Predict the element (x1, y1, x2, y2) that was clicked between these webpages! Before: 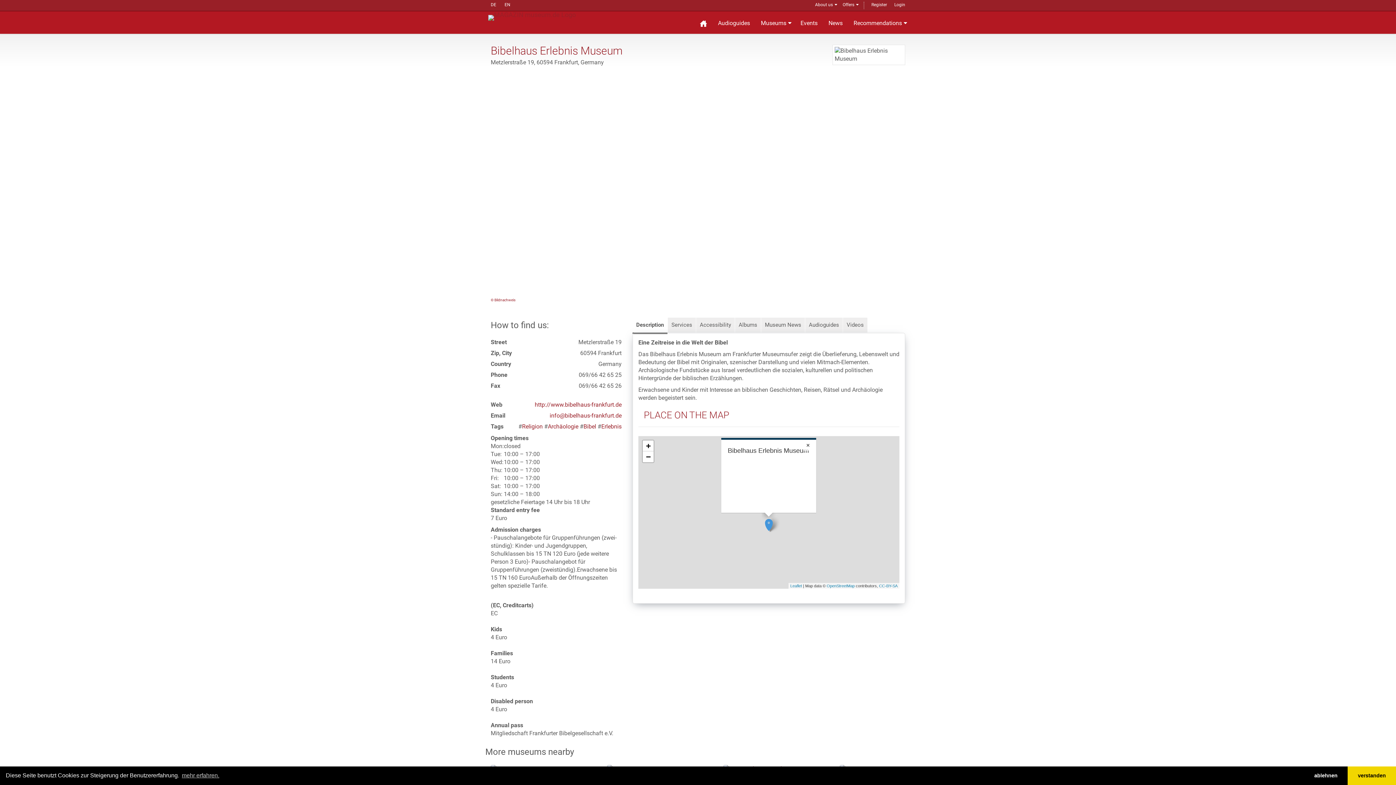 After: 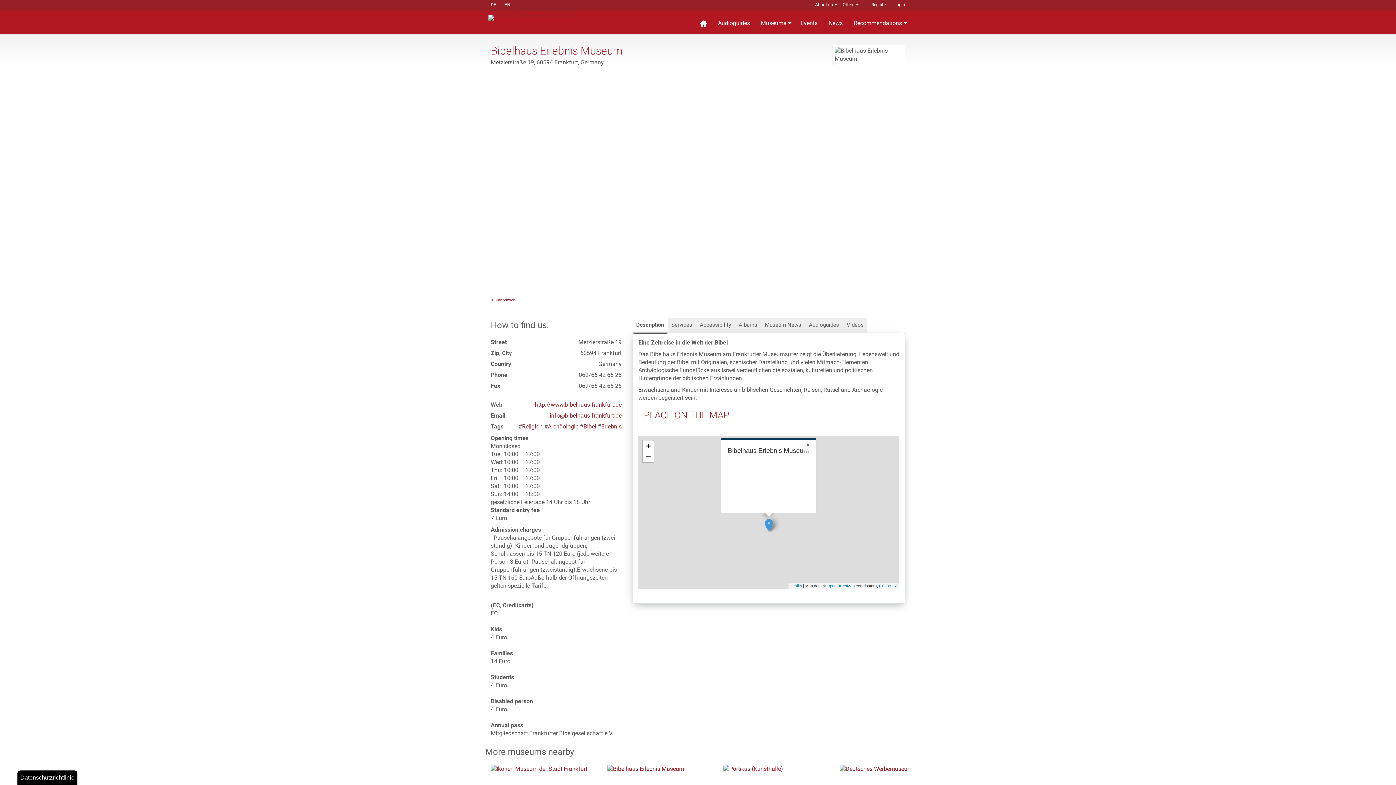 Action: label: deny cookies bbox: (1304, 766, 1348, 785)